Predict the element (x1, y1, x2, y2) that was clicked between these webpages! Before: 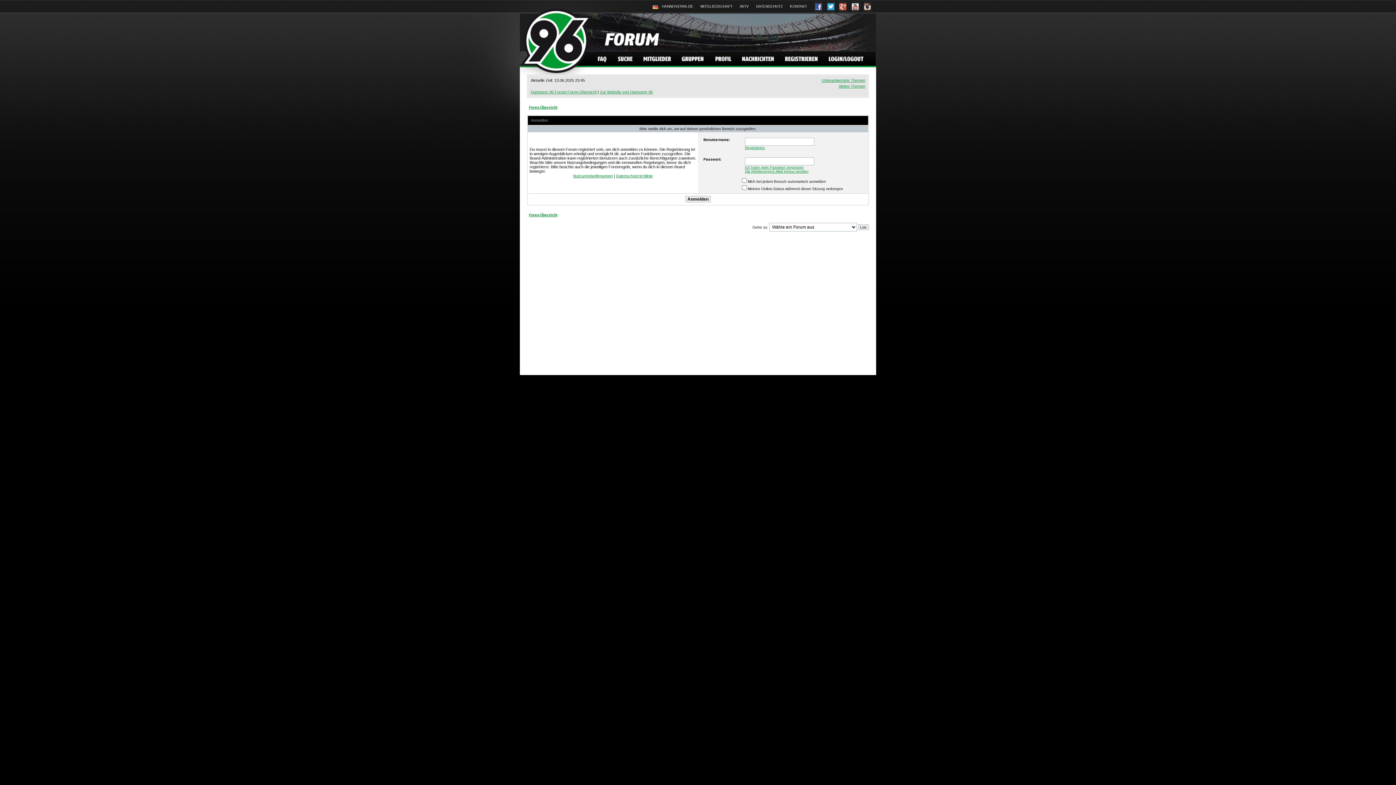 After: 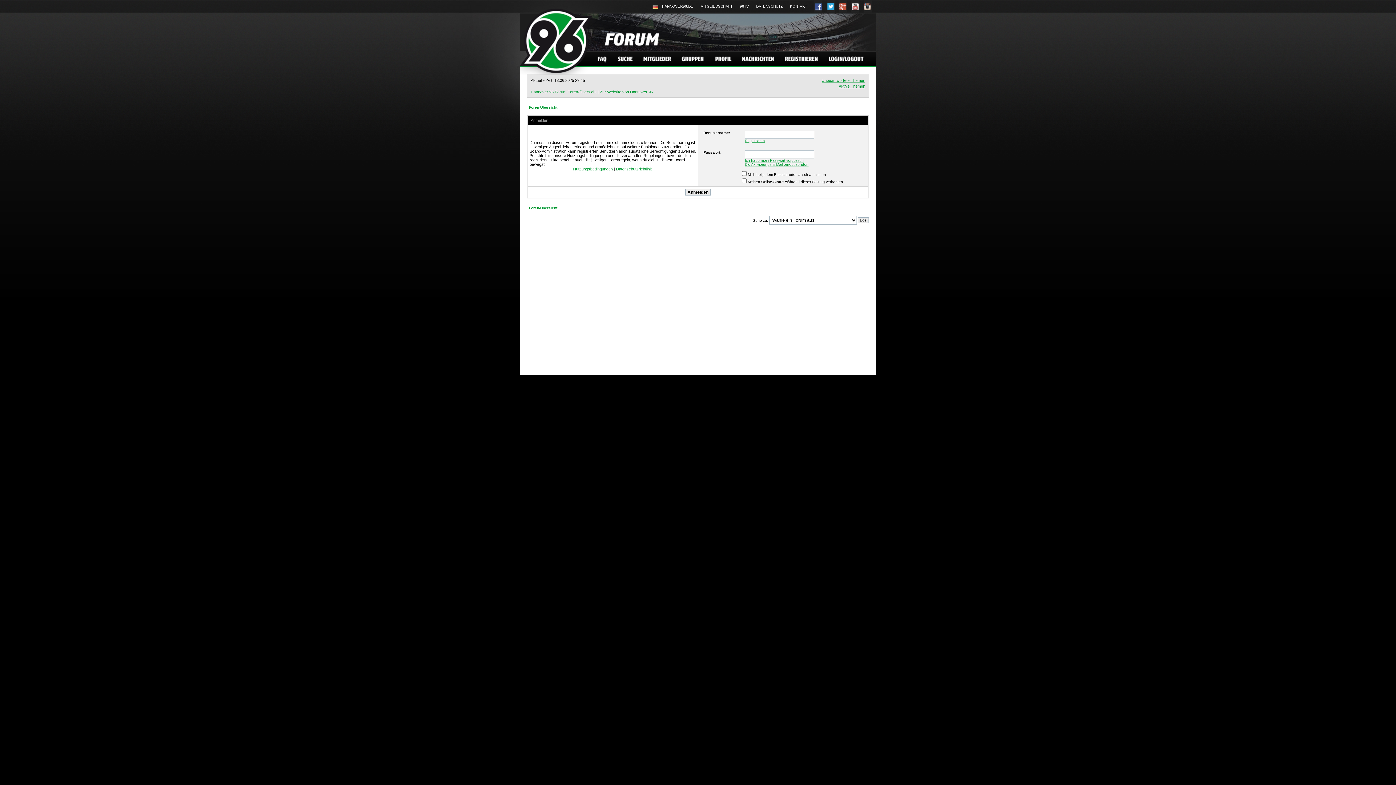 Action: bbox: (824, 51, 870, 65)